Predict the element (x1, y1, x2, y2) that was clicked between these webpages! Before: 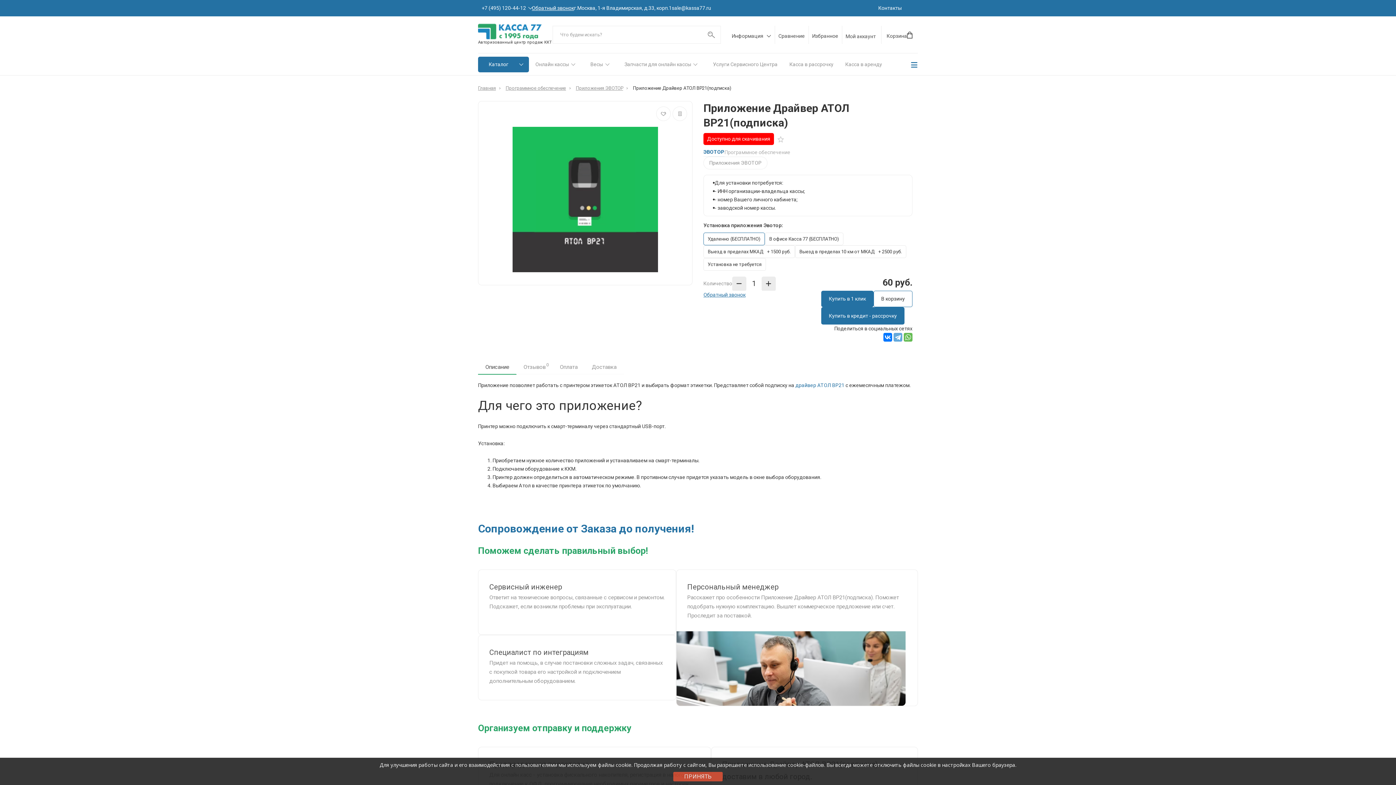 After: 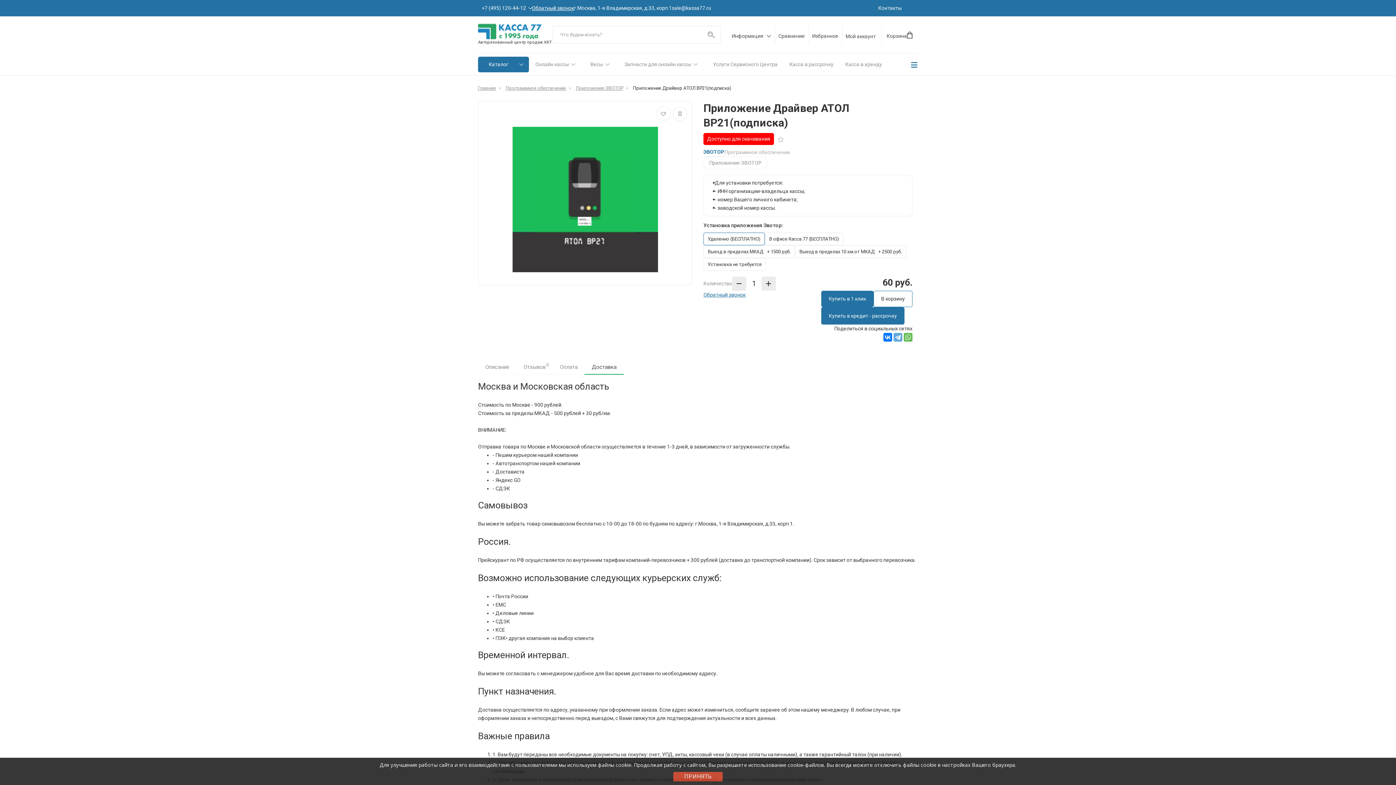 Action: bbox: (584, 360, 624, 374) label: Доставка